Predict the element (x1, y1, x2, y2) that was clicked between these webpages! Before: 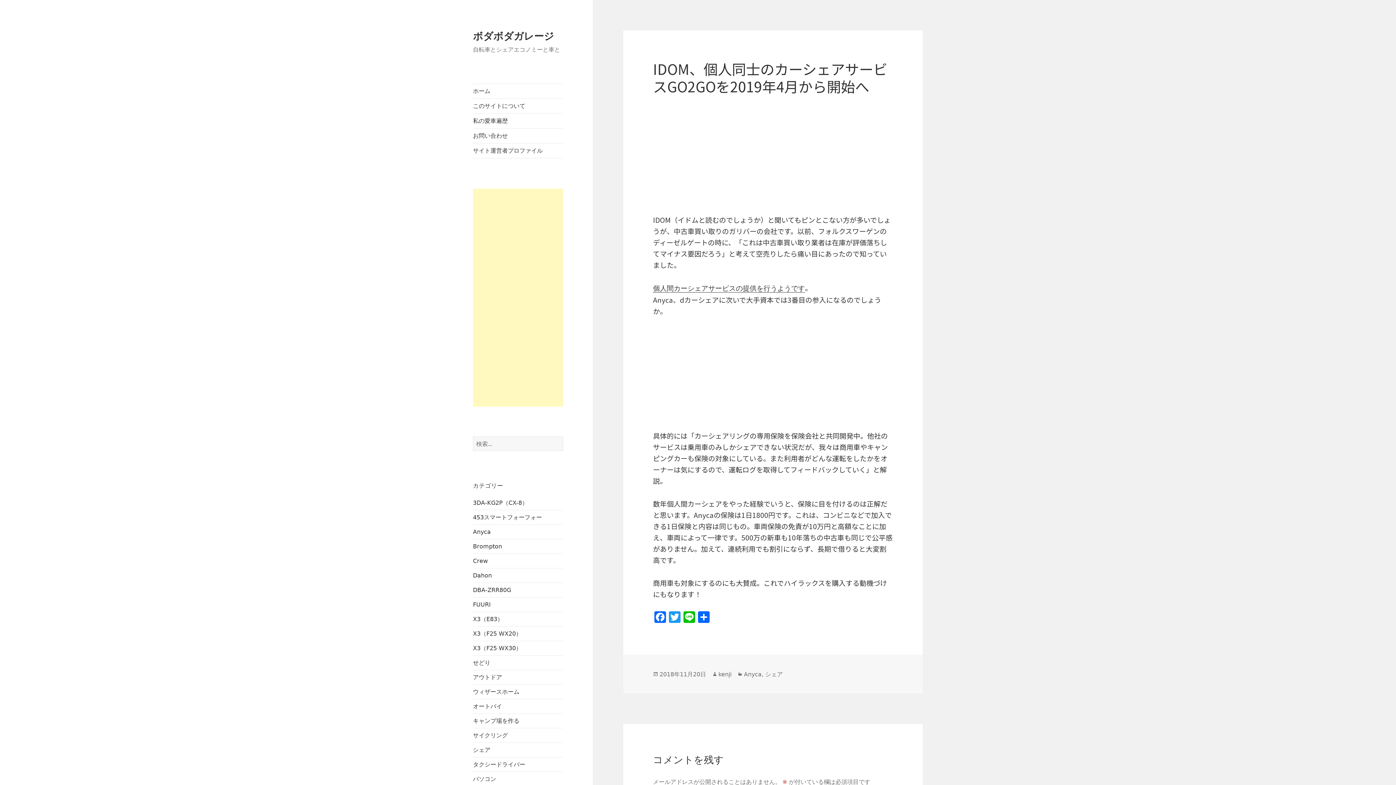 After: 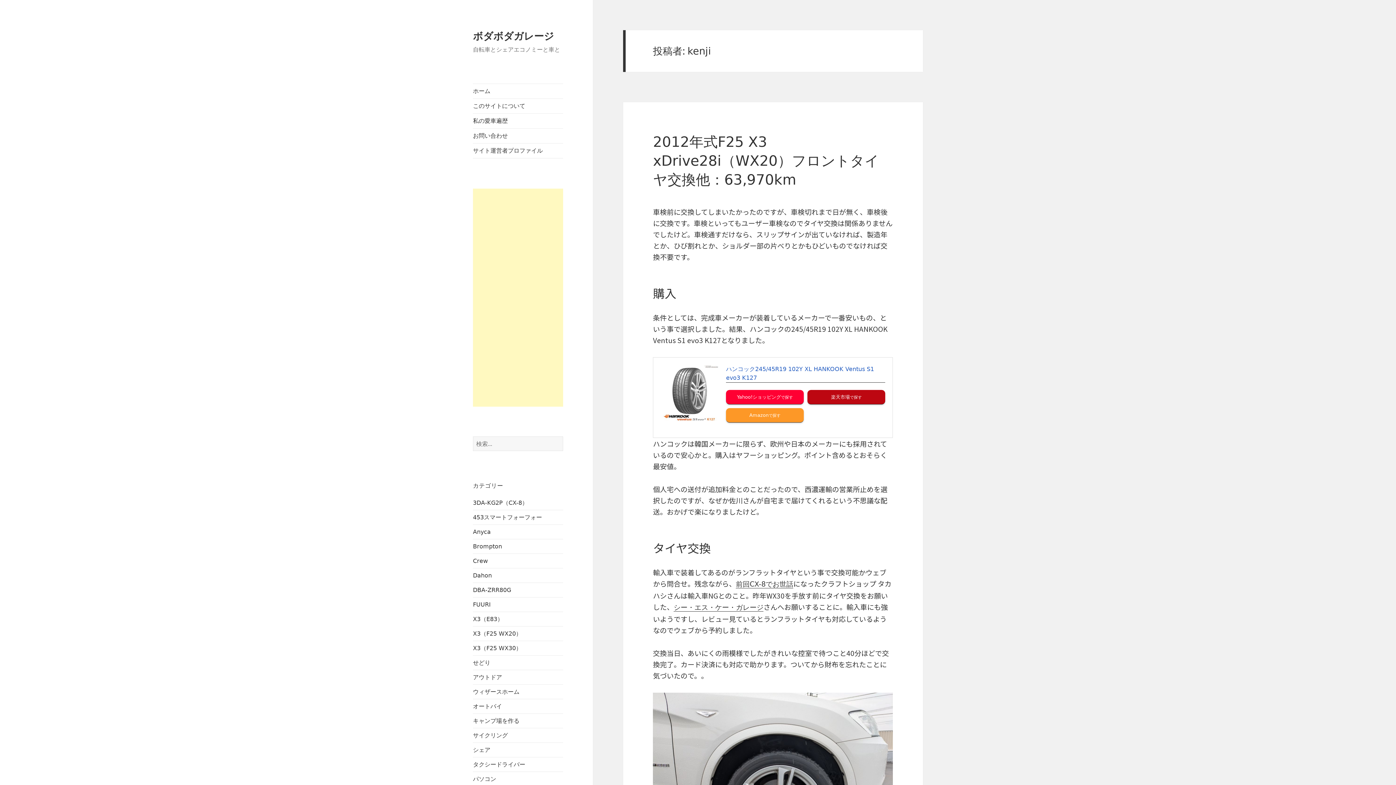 Action: label: kenji bbox: (718, 671, 731, 678)